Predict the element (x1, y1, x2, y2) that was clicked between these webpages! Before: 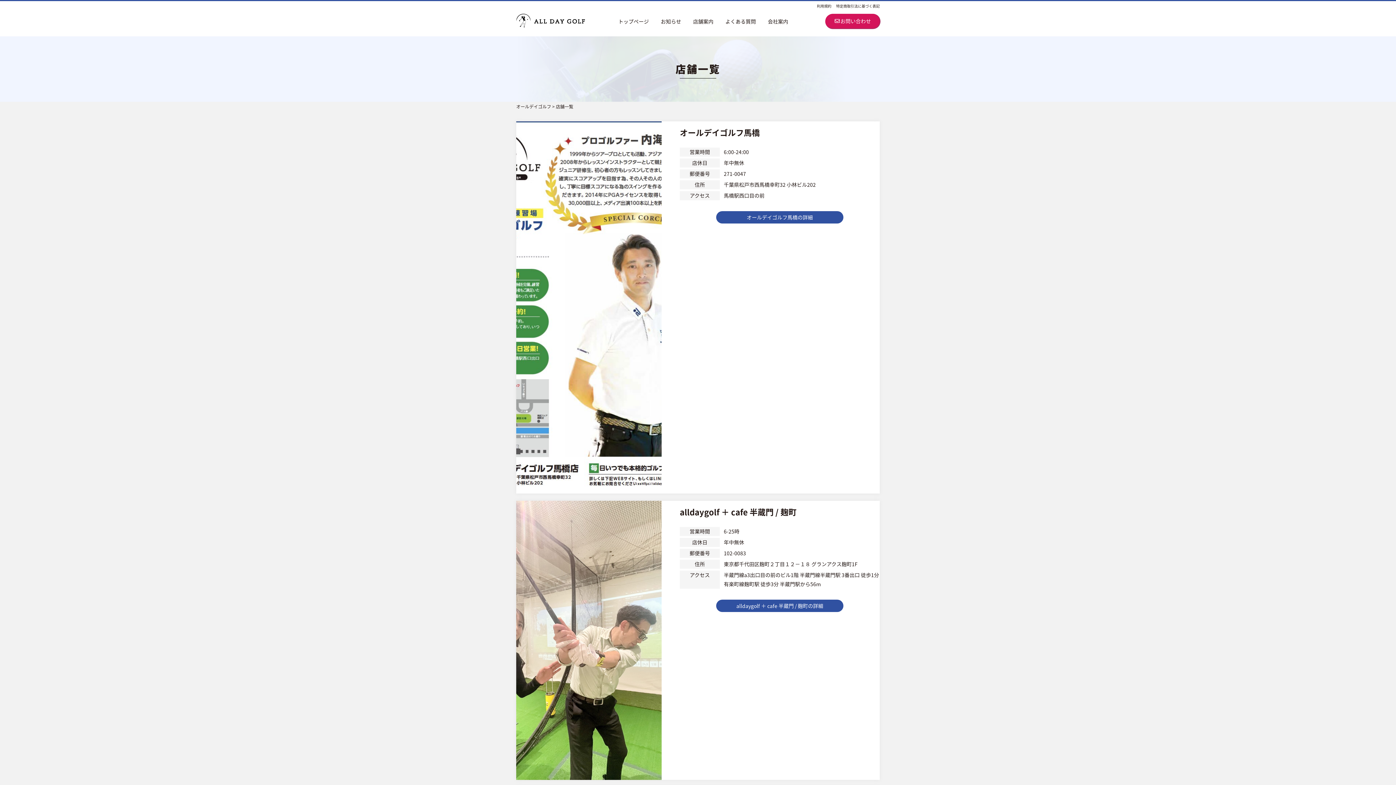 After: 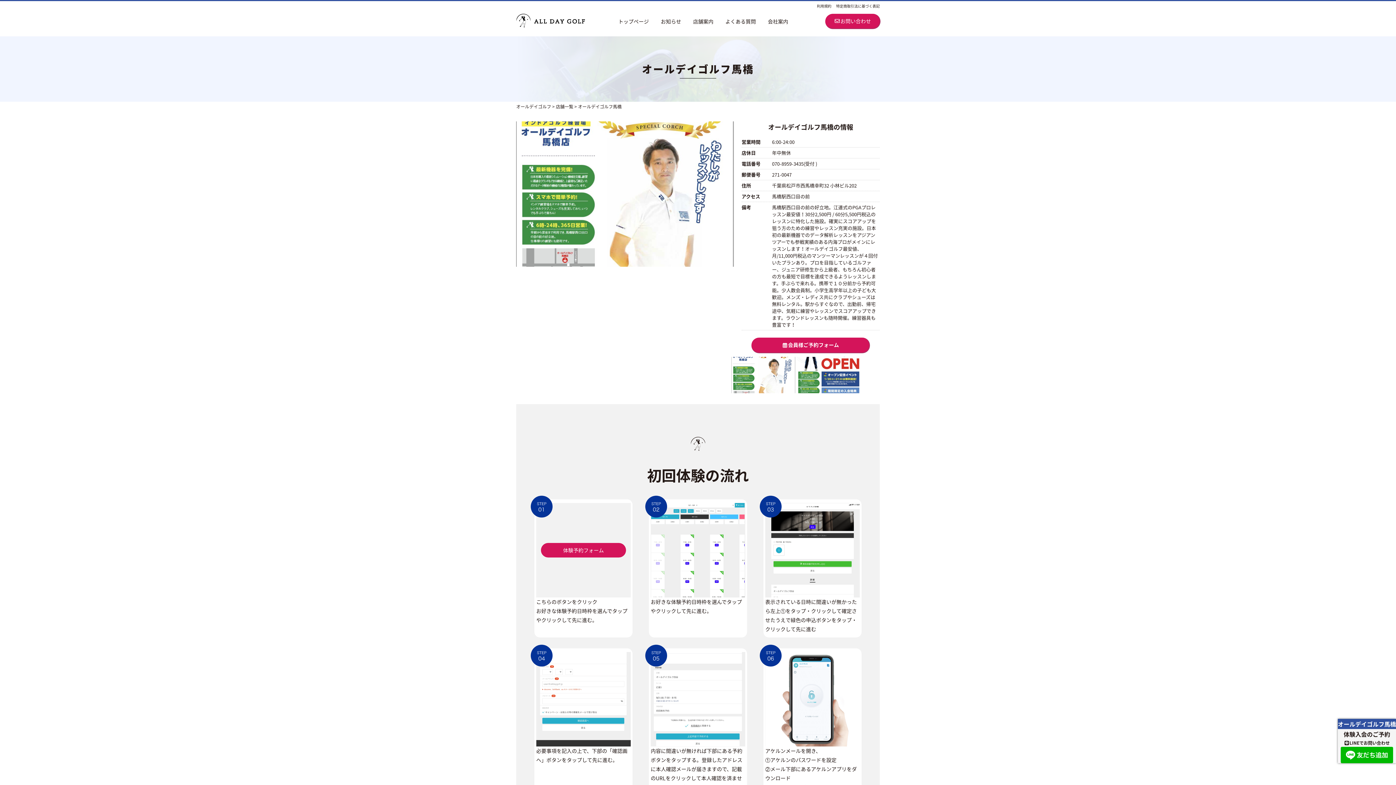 Action: bbox: (516, 485, 661, 492)